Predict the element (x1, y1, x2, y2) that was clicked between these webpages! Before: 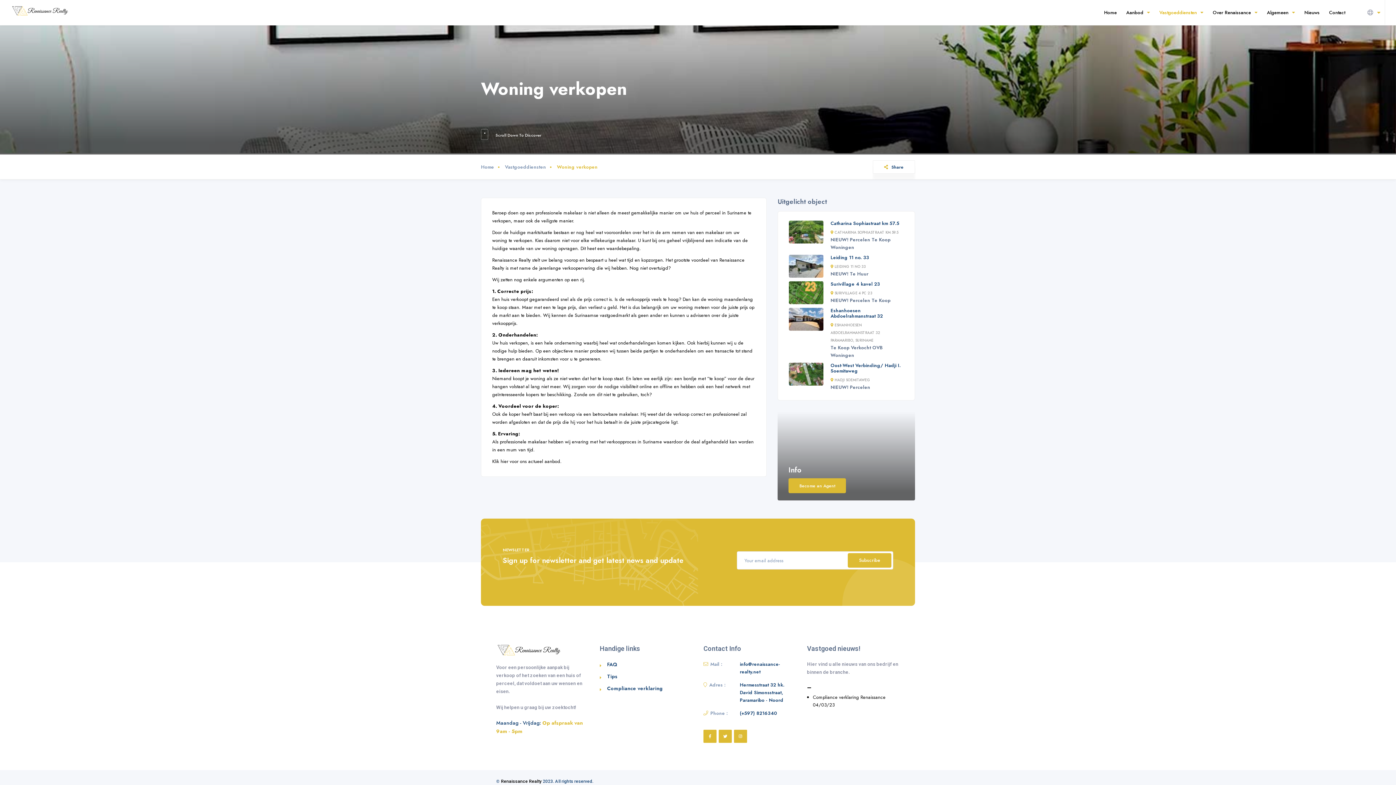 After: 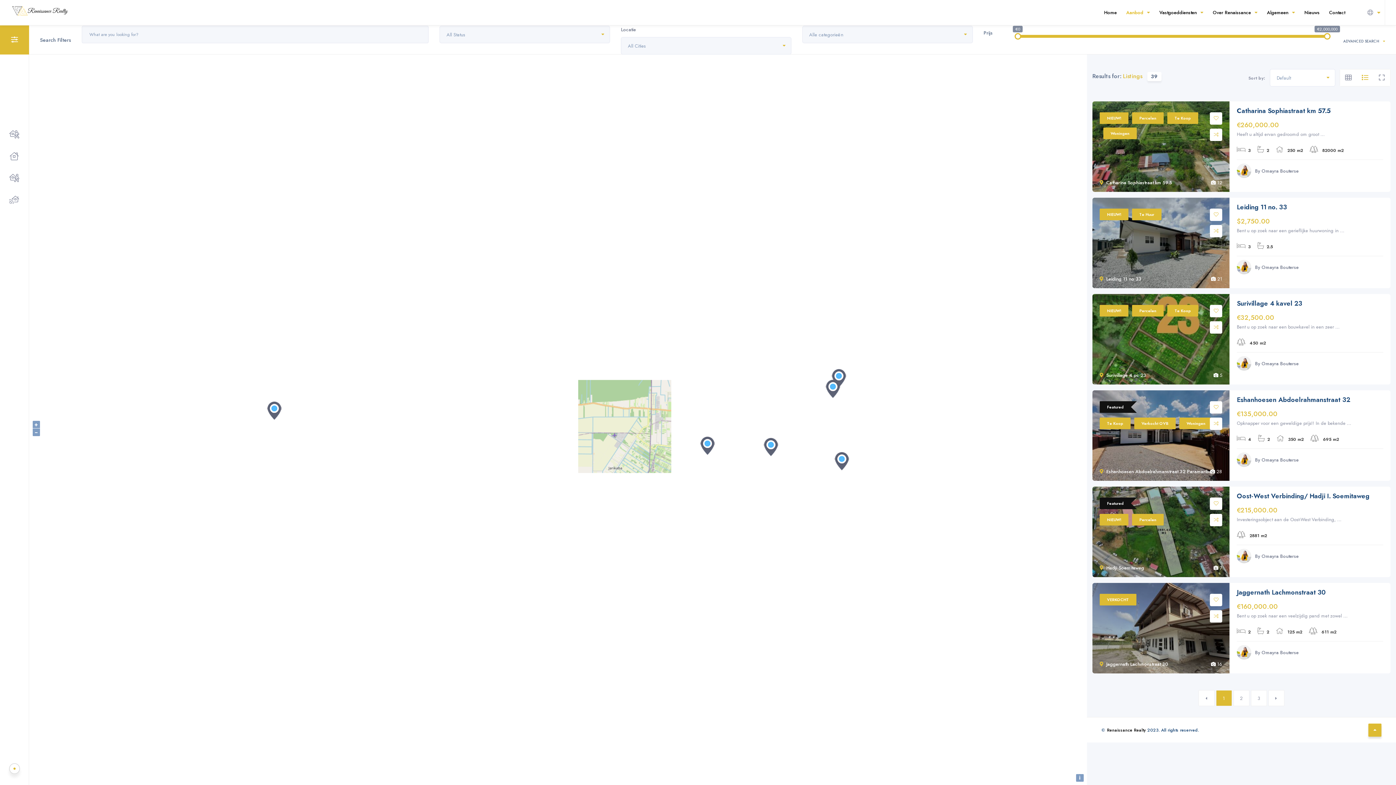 Action: bbox: (1122, 4, 1153, 20) label: Aanbod 